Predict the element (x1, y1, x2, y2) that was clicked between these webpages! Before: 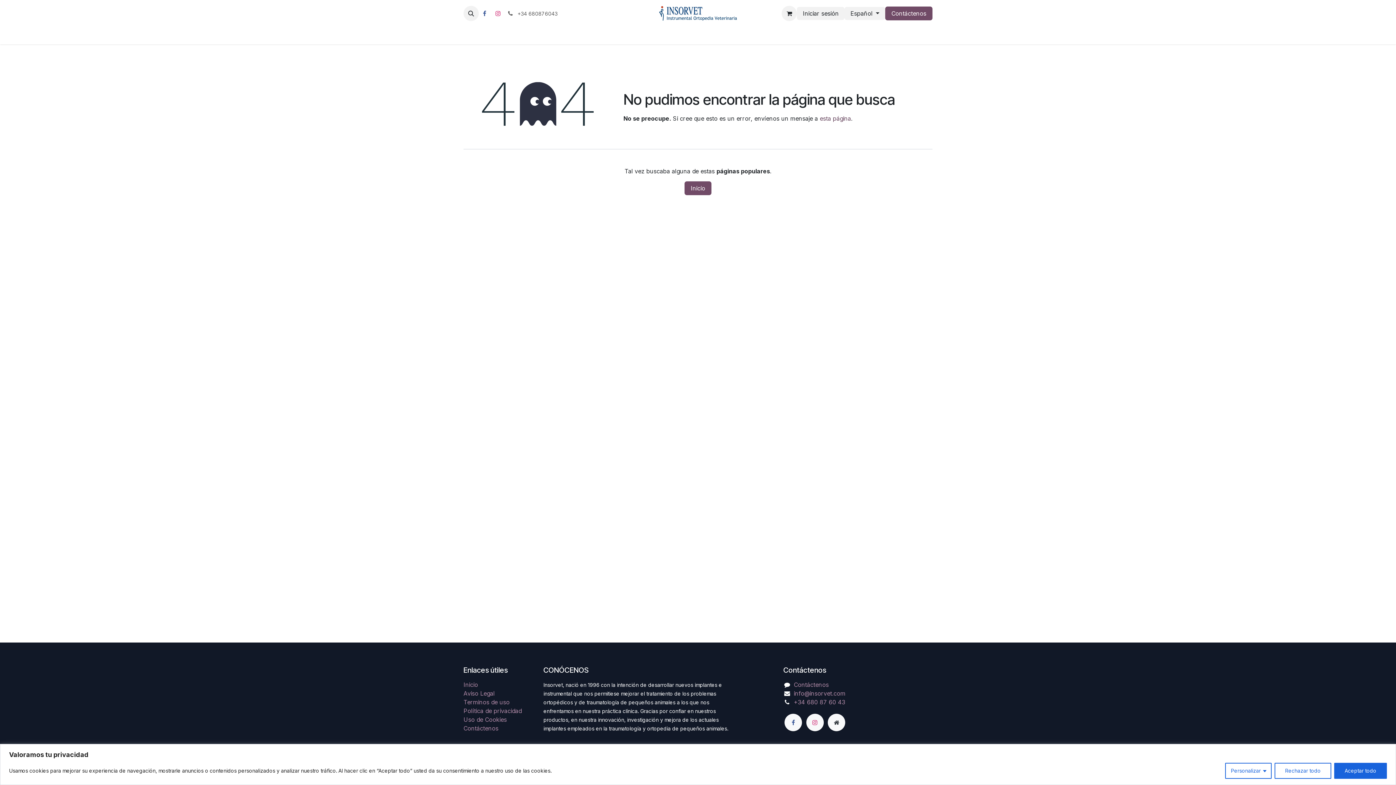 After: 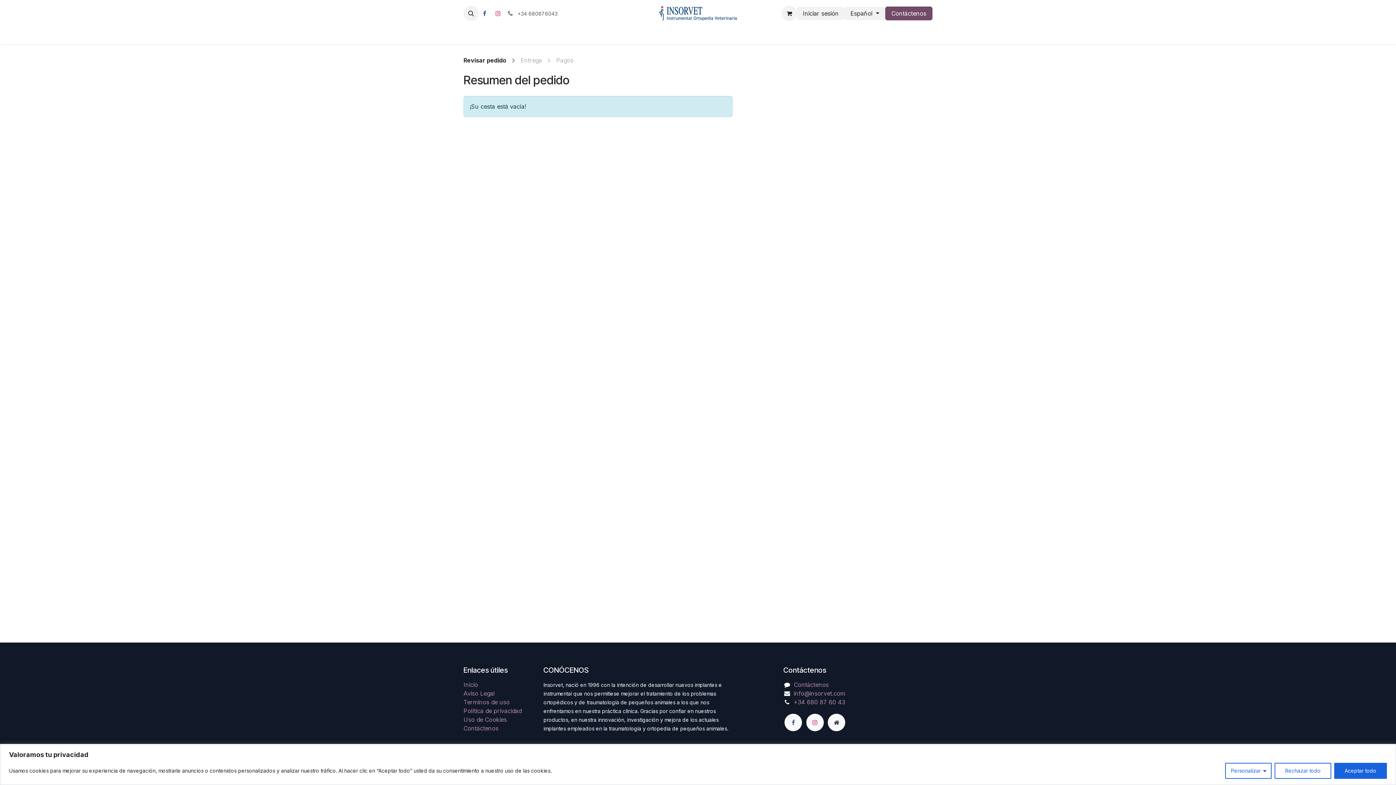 Action: label: Cesta del comercio electrónico bbox: (781, 5, 797, 21)